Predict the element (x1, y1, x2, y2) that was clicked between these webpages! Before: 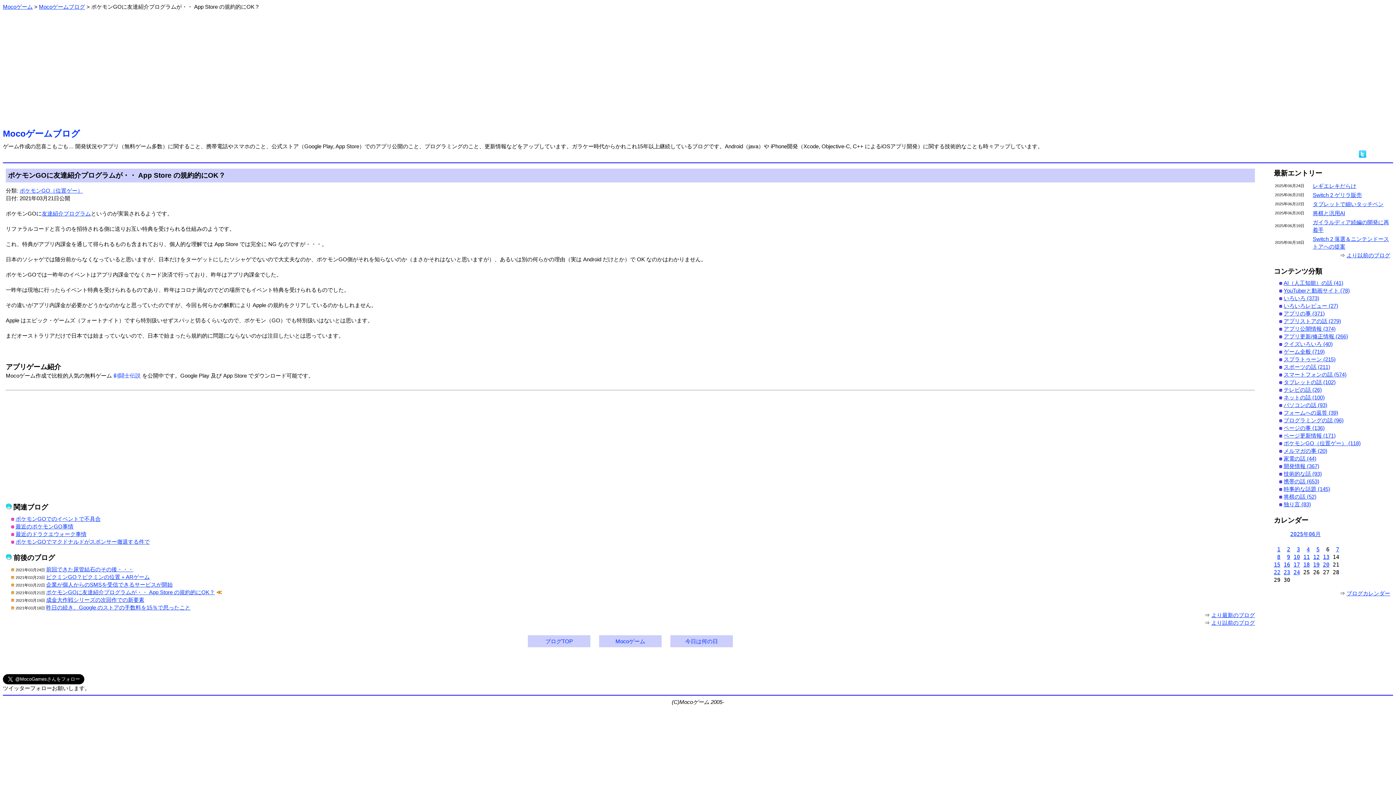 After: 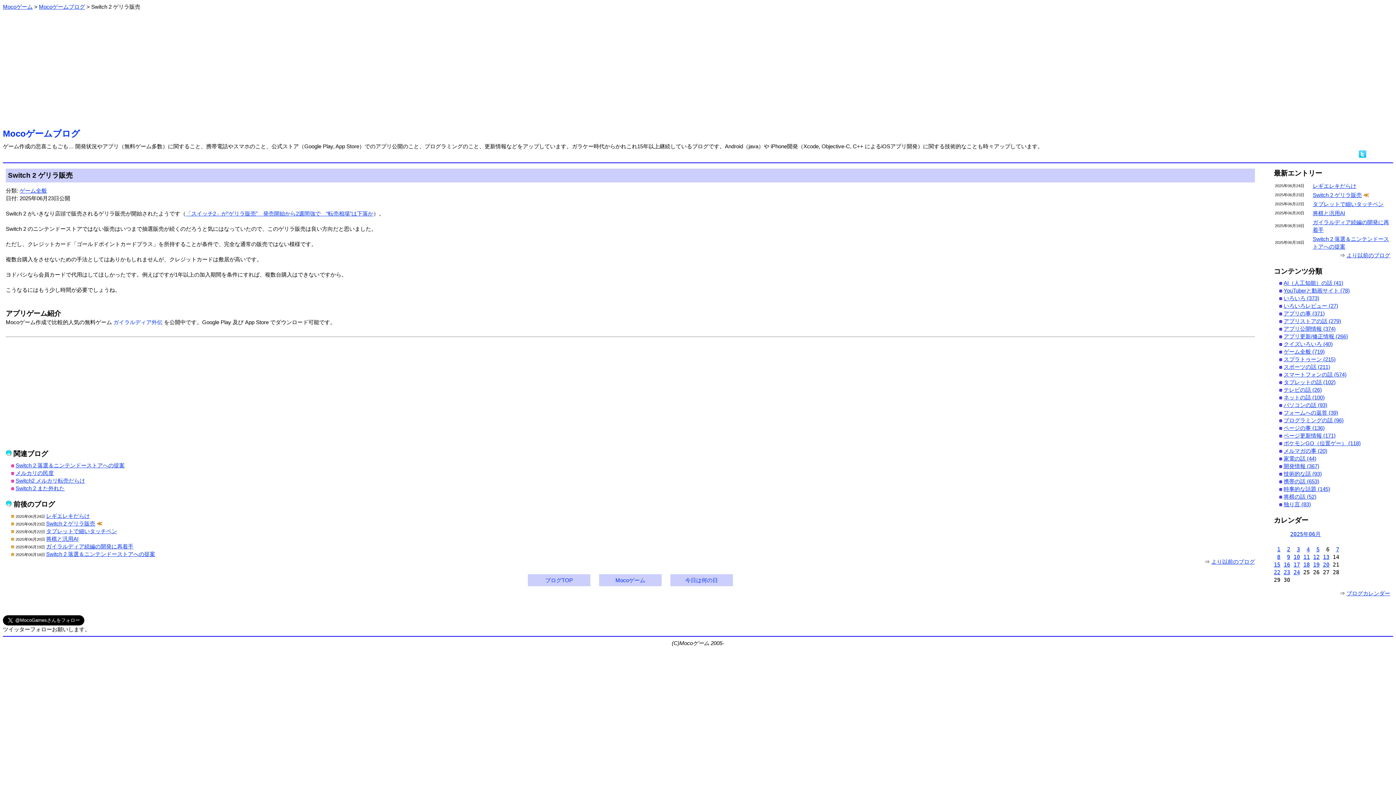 Action: label: 23 bbox: (1284, 569, 1290, 576)